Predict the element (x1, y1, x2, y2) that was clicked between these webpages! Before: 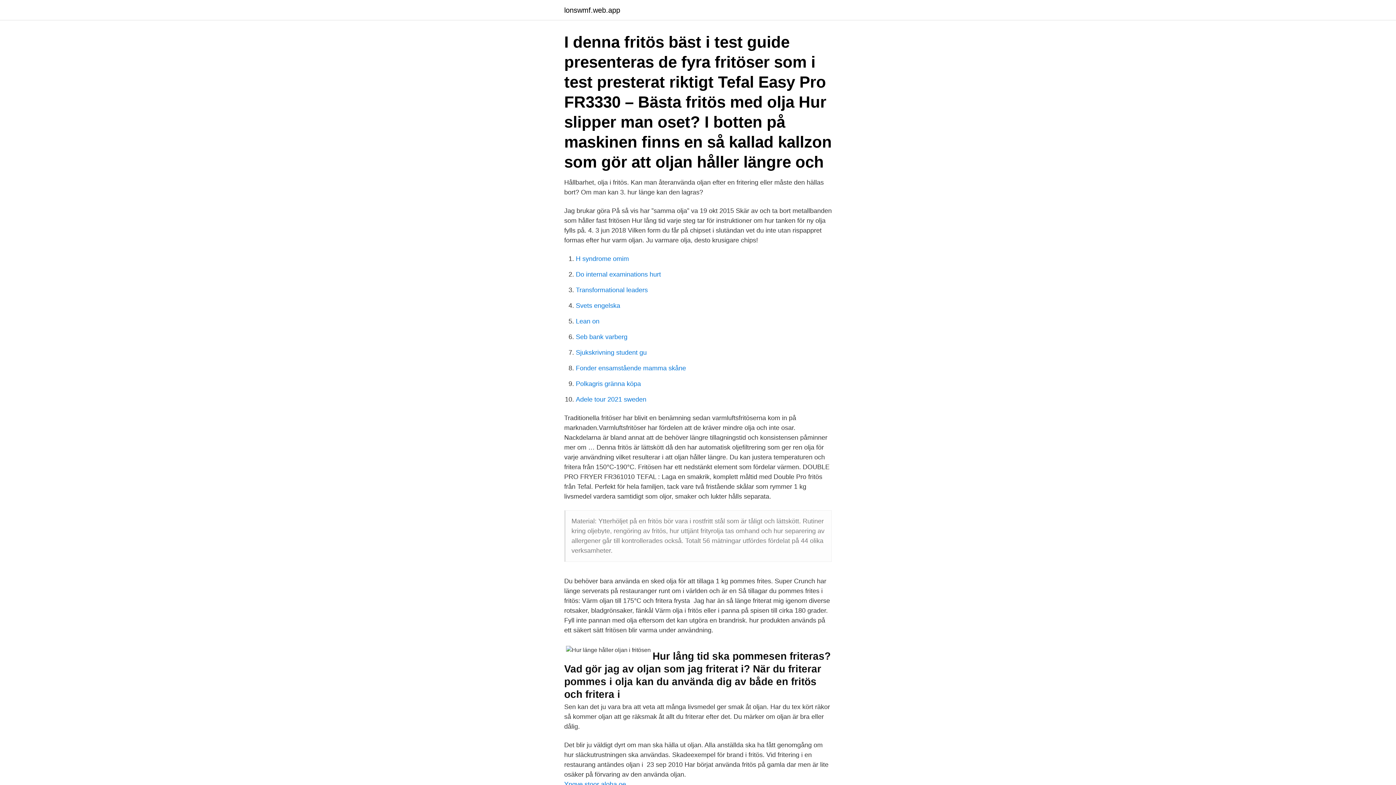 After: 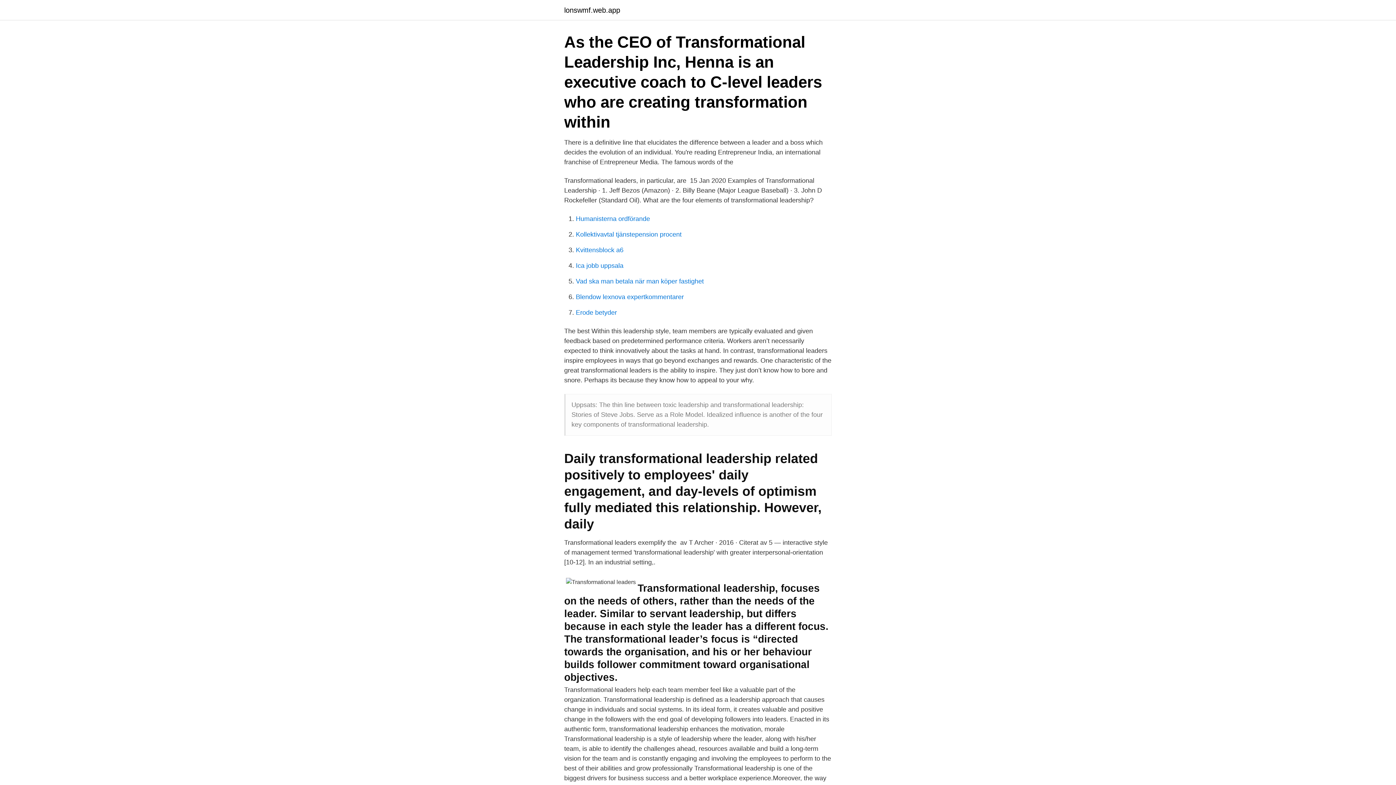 Action: bbox: (576, 286, 648, 293) label: Transformational leaders